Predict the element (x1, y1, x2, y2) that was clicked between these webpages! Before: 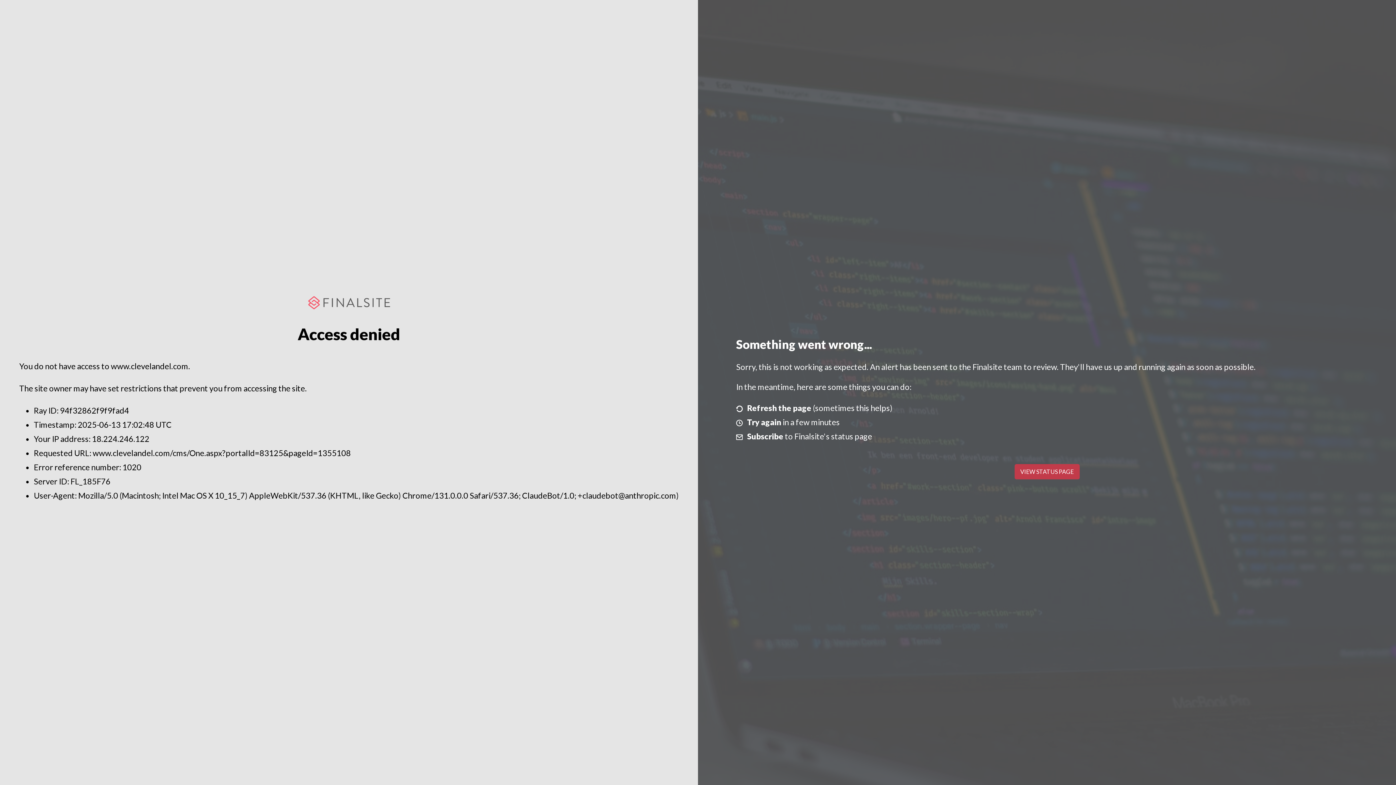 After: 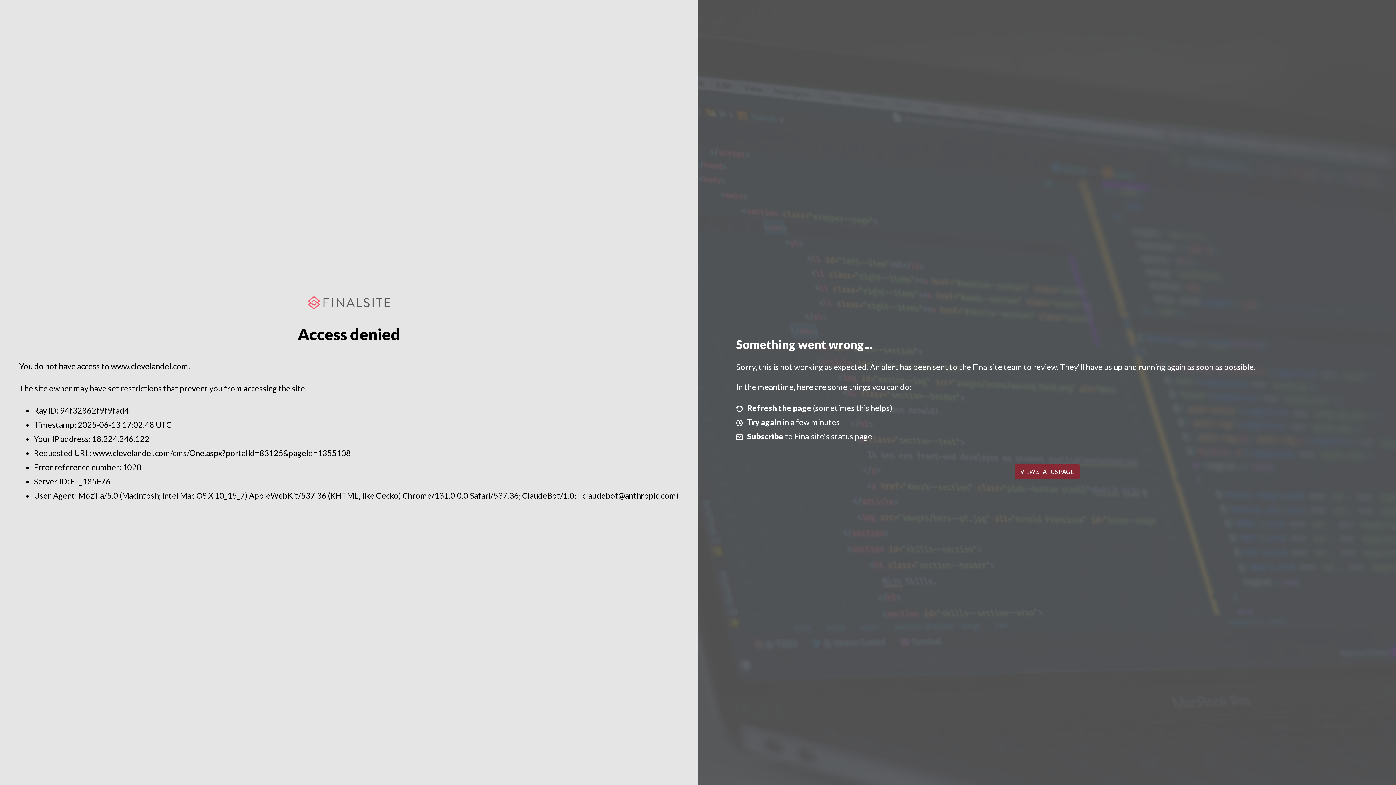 Action: bbox: (1014, 464, 1079, 479) label: VIEW STATUS PAGE